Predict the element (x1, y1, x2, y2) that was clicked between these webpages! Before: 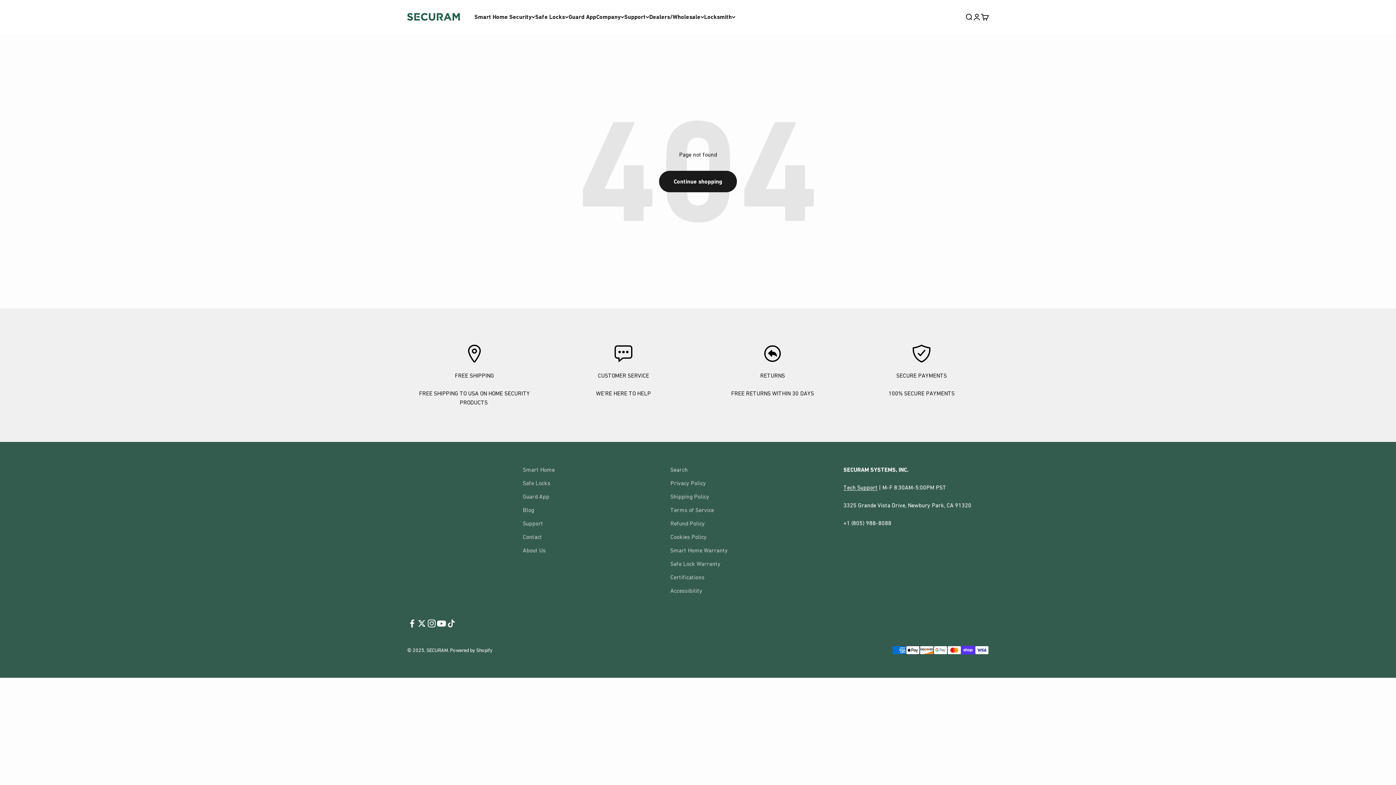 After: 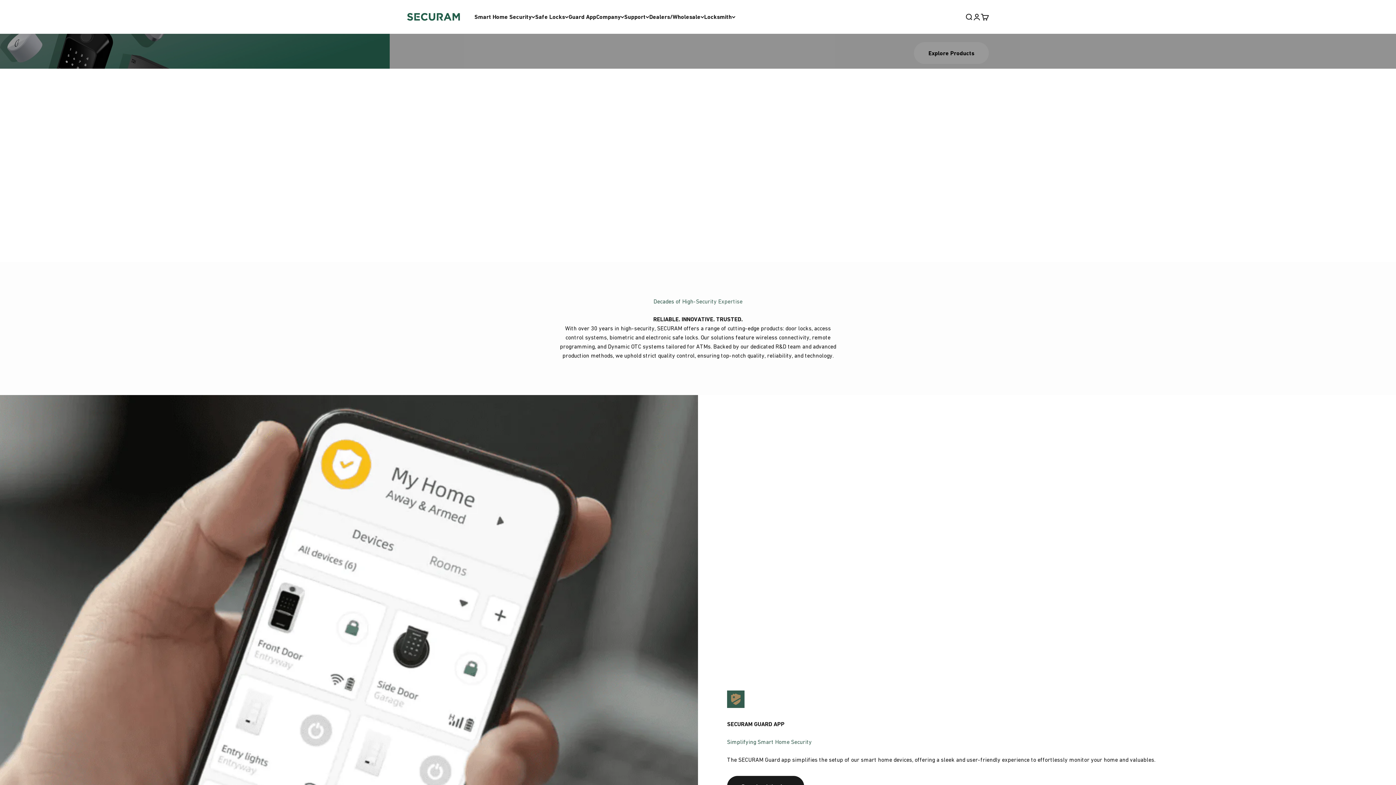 Action: bbox: (407, 13, 460, 20) label: SECURAM